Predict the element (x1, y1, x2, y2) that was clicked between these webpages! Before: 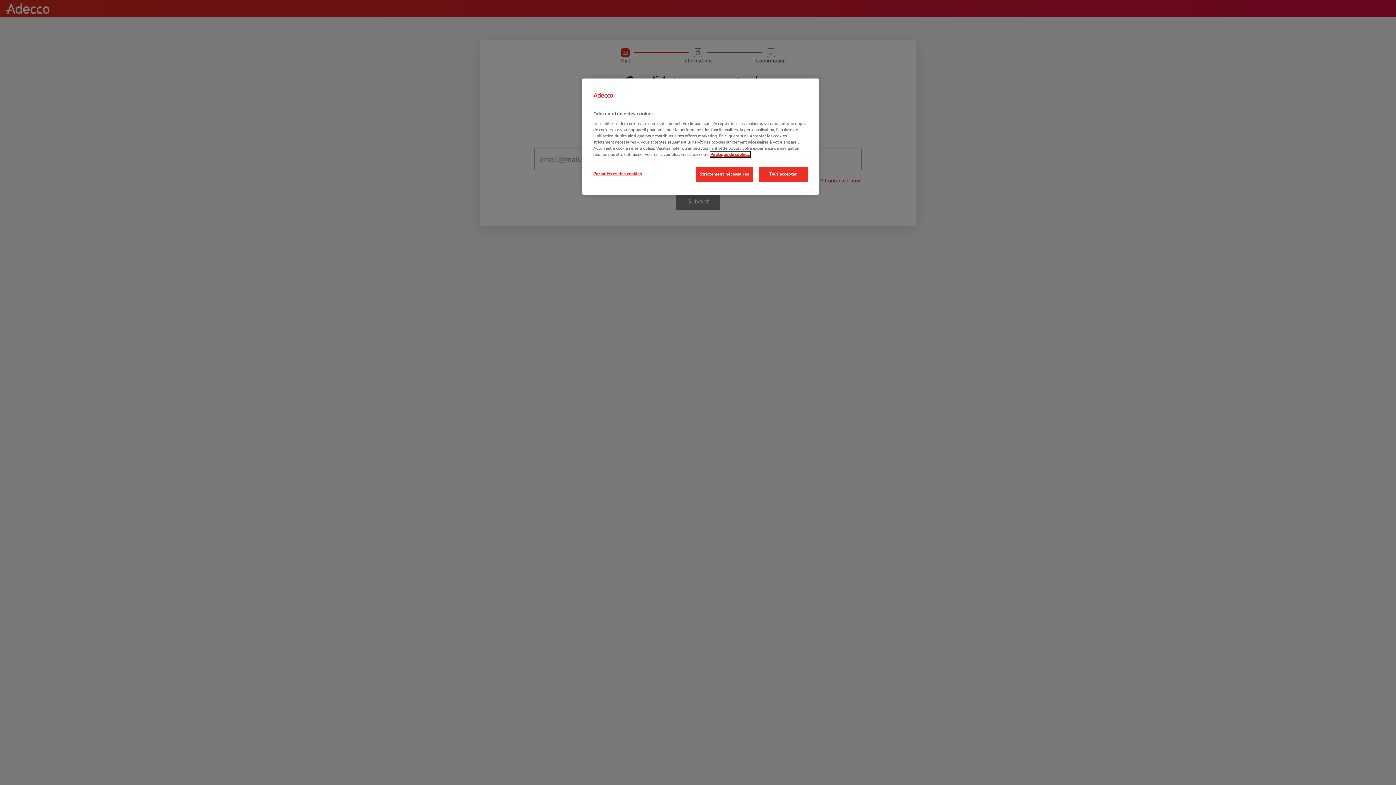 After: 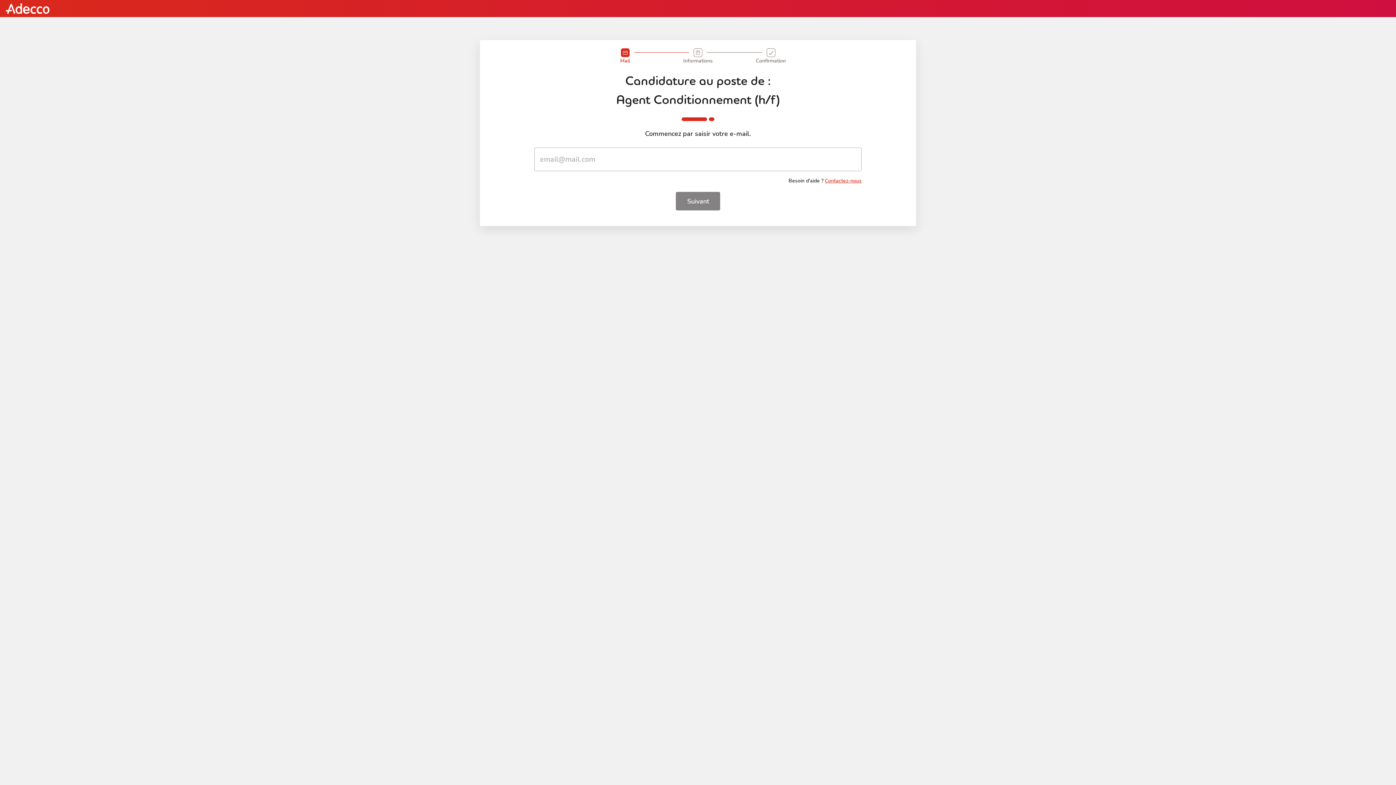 Action: label: Tout accepter bbox: (758, 166, 808, 181)